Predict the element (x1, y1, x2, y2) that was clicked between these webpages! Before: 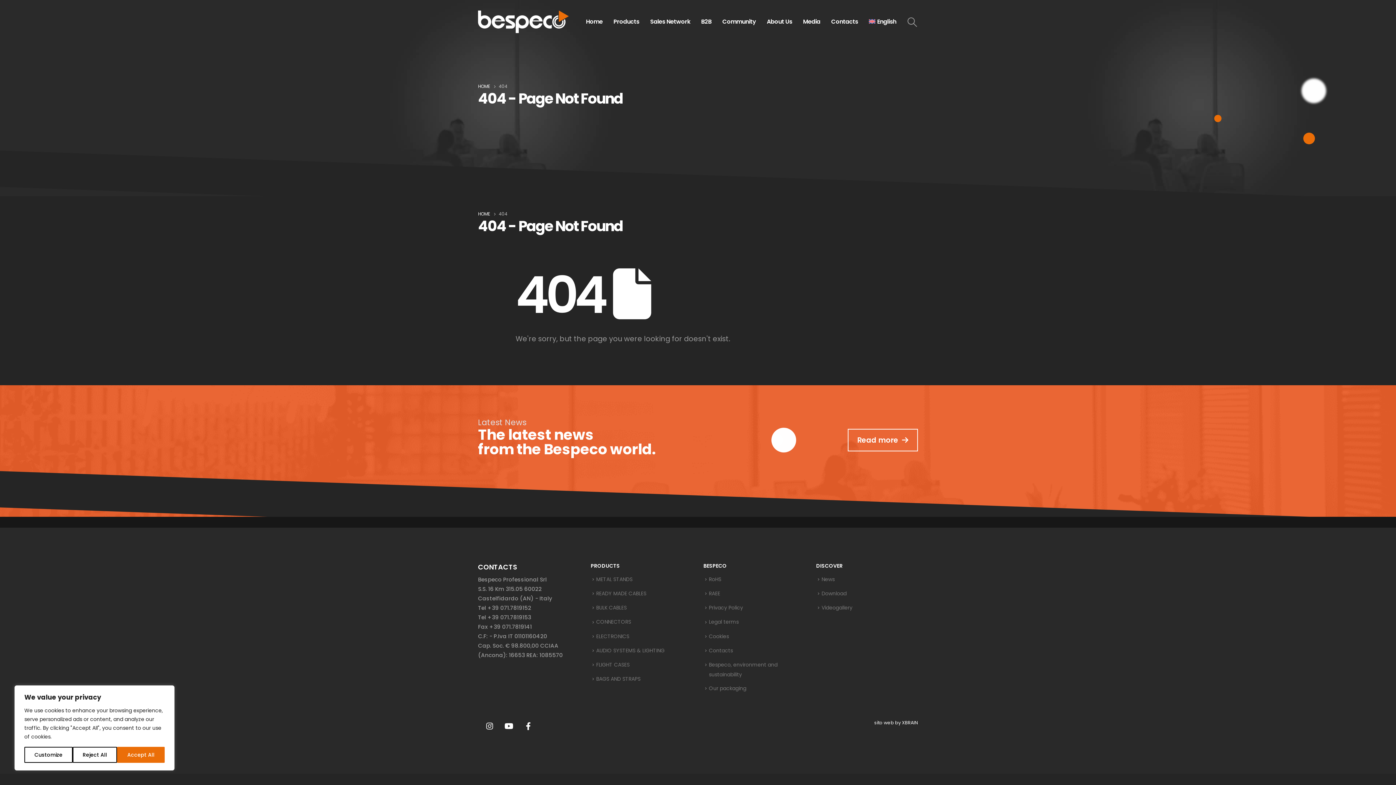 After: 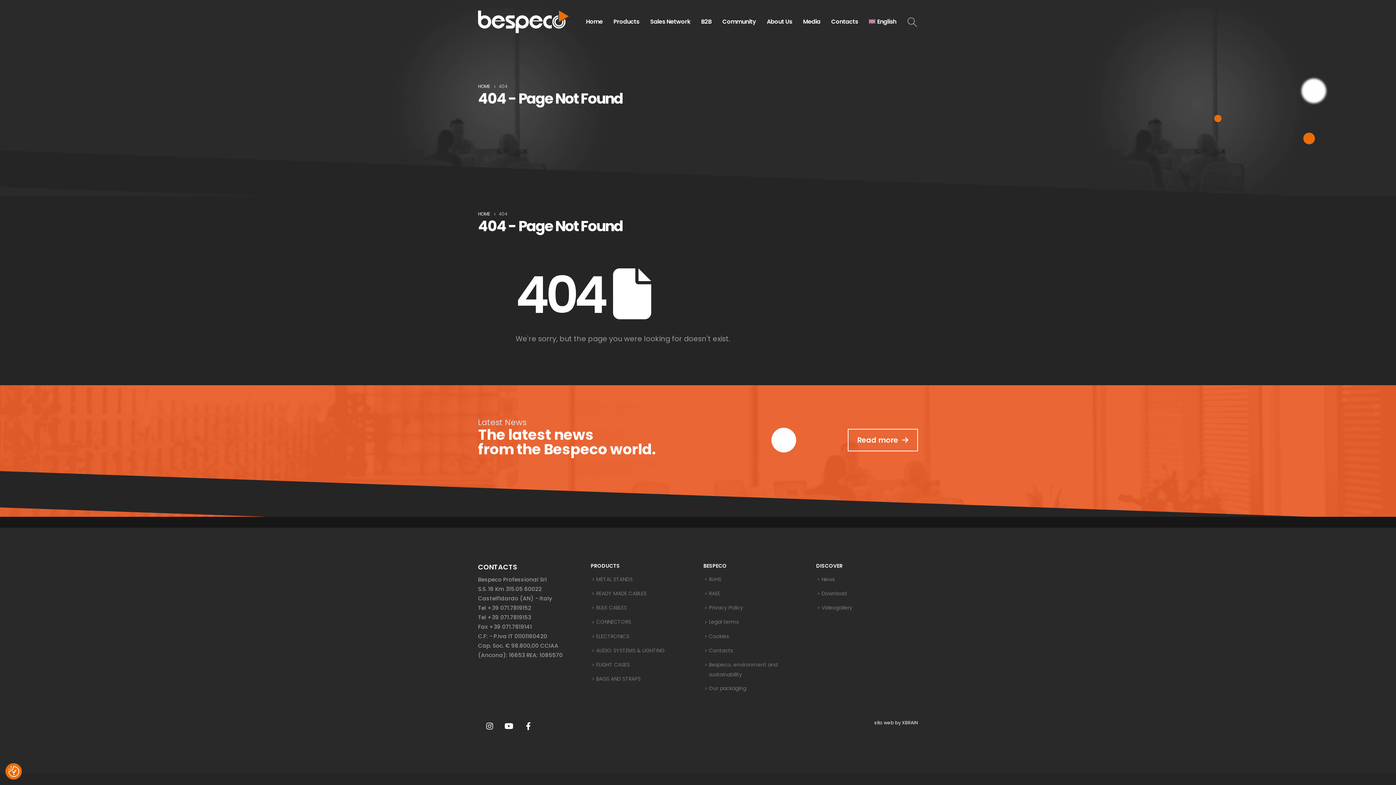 Action: bbox: (72, 747, 117, 763) label: Reject All